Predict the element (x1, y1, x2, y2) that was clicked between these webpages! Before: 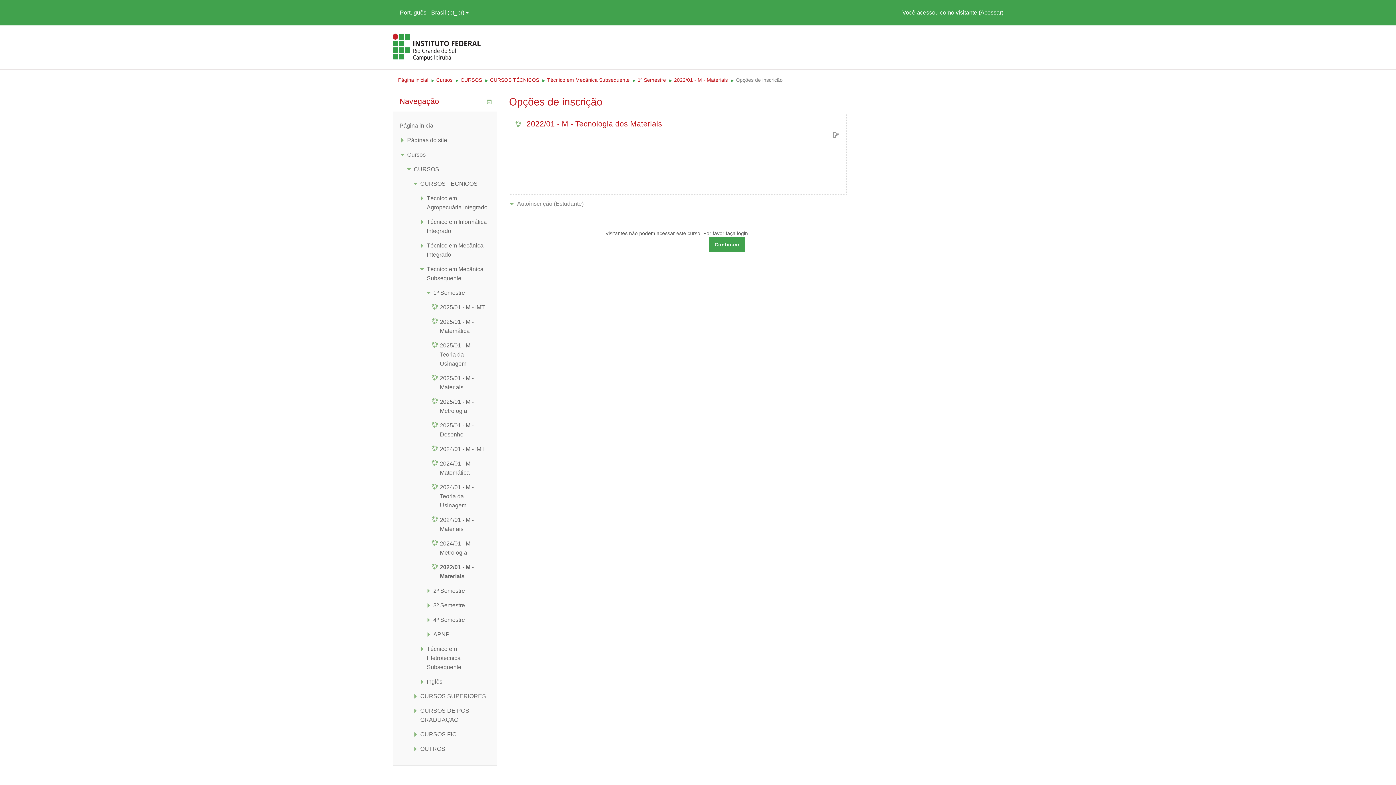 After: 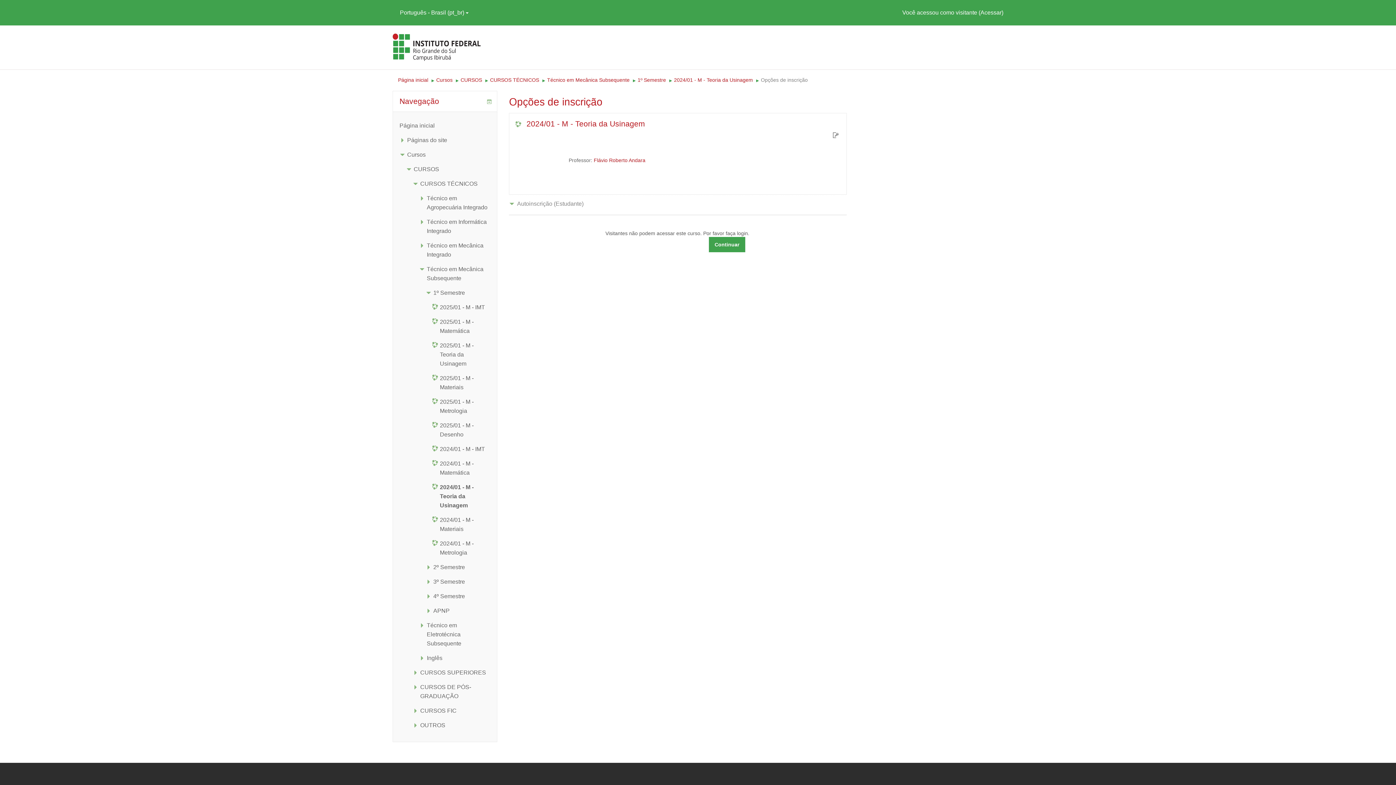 Action: label: 2024/01 - M - Teoria da Usinagem bbox: (432, 484, 473, 508)